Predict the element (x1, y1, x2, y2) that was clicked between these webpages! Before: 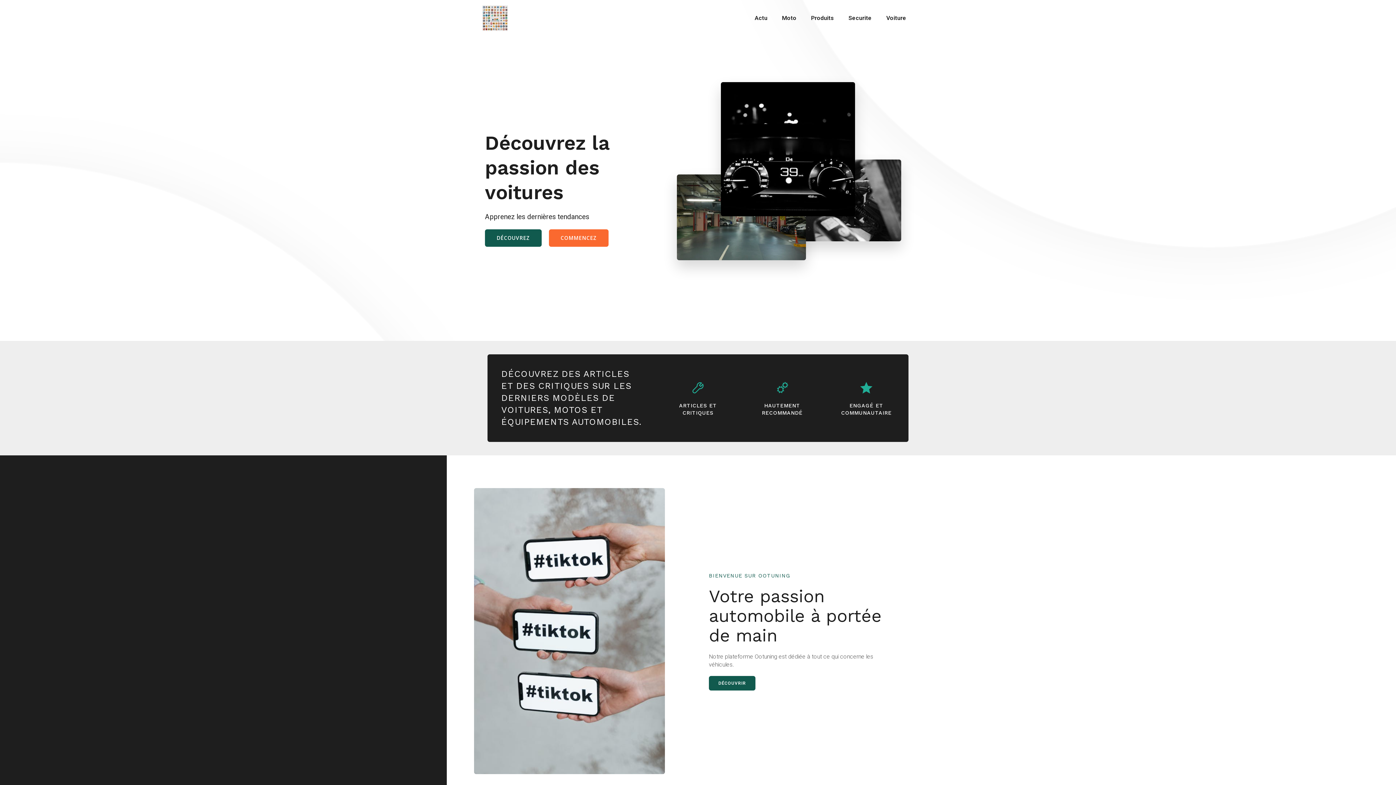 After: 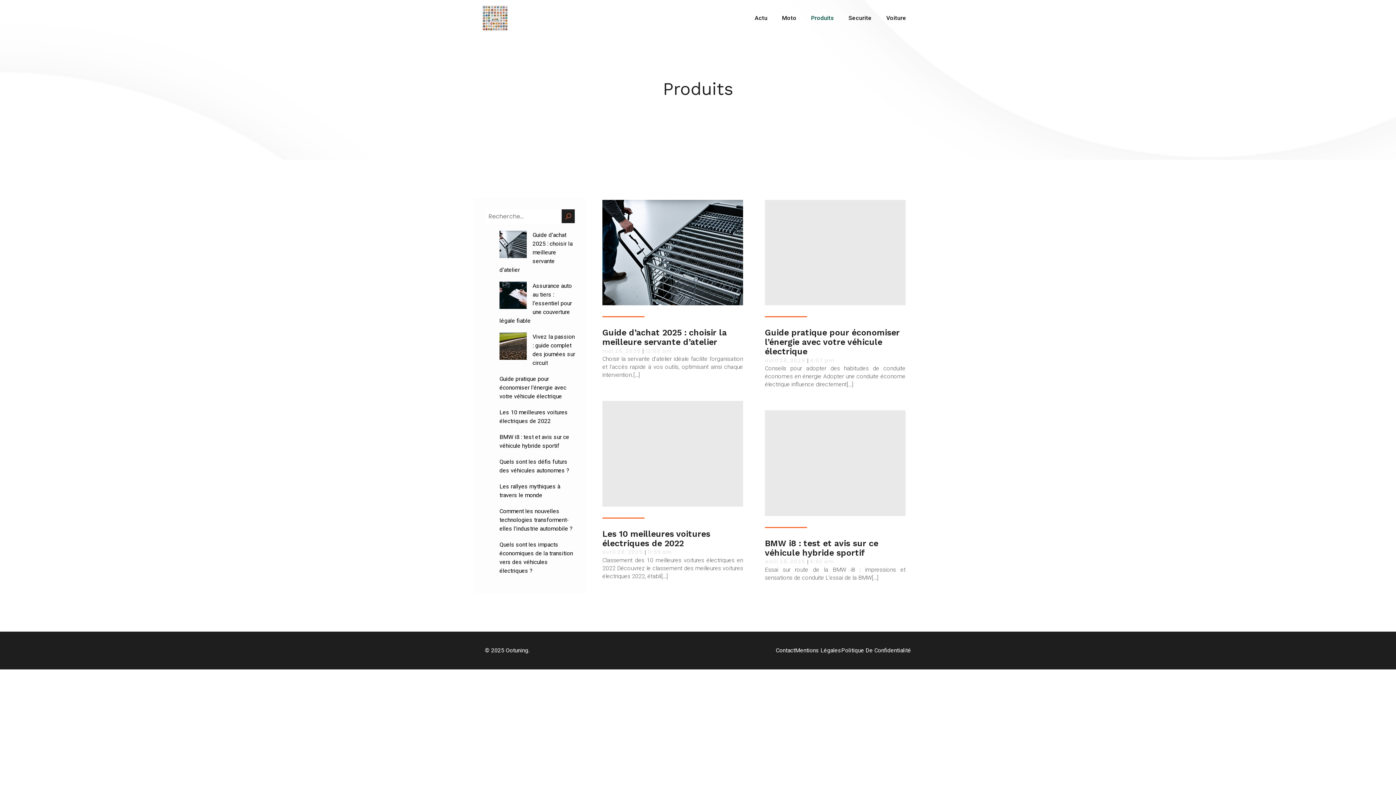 Action: label: Produits bbox: (804, 10, 841, 26)